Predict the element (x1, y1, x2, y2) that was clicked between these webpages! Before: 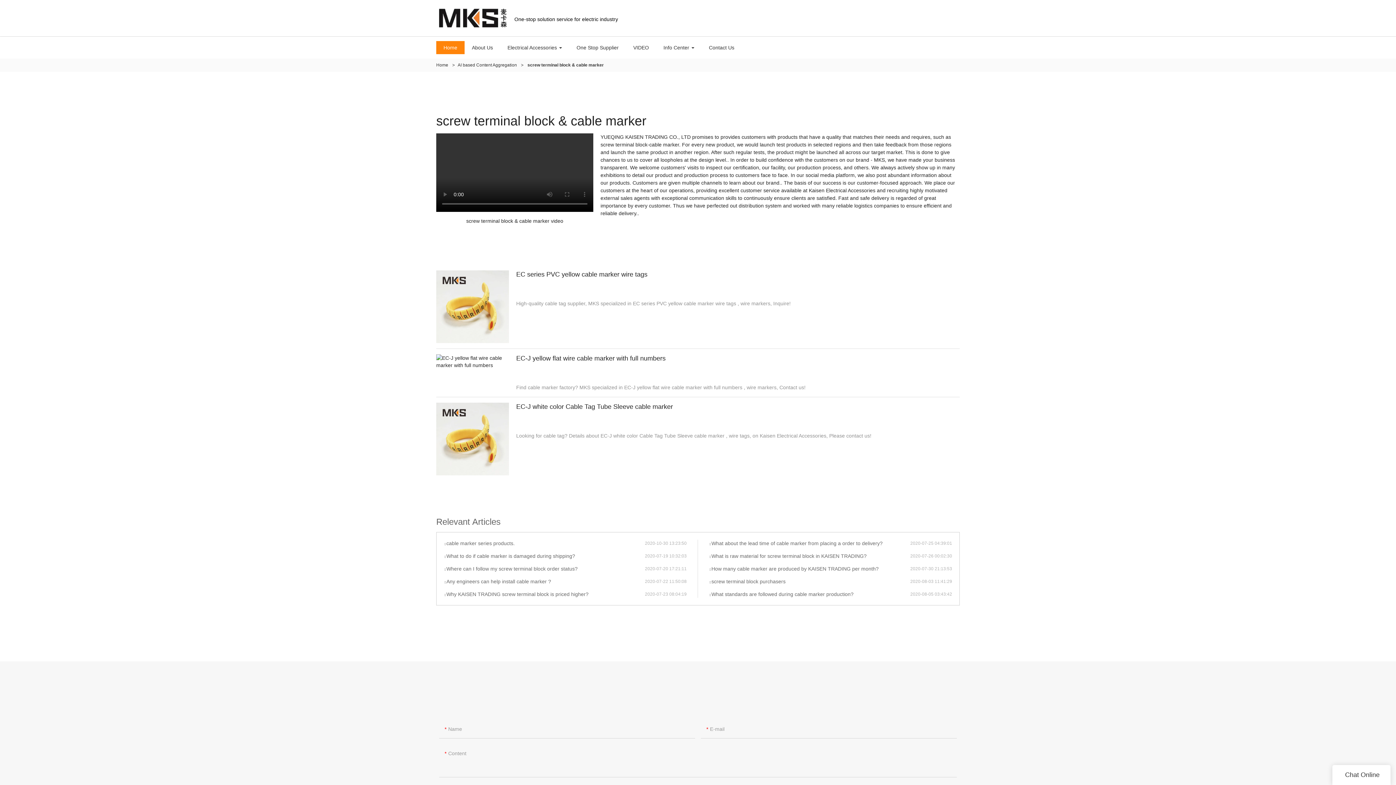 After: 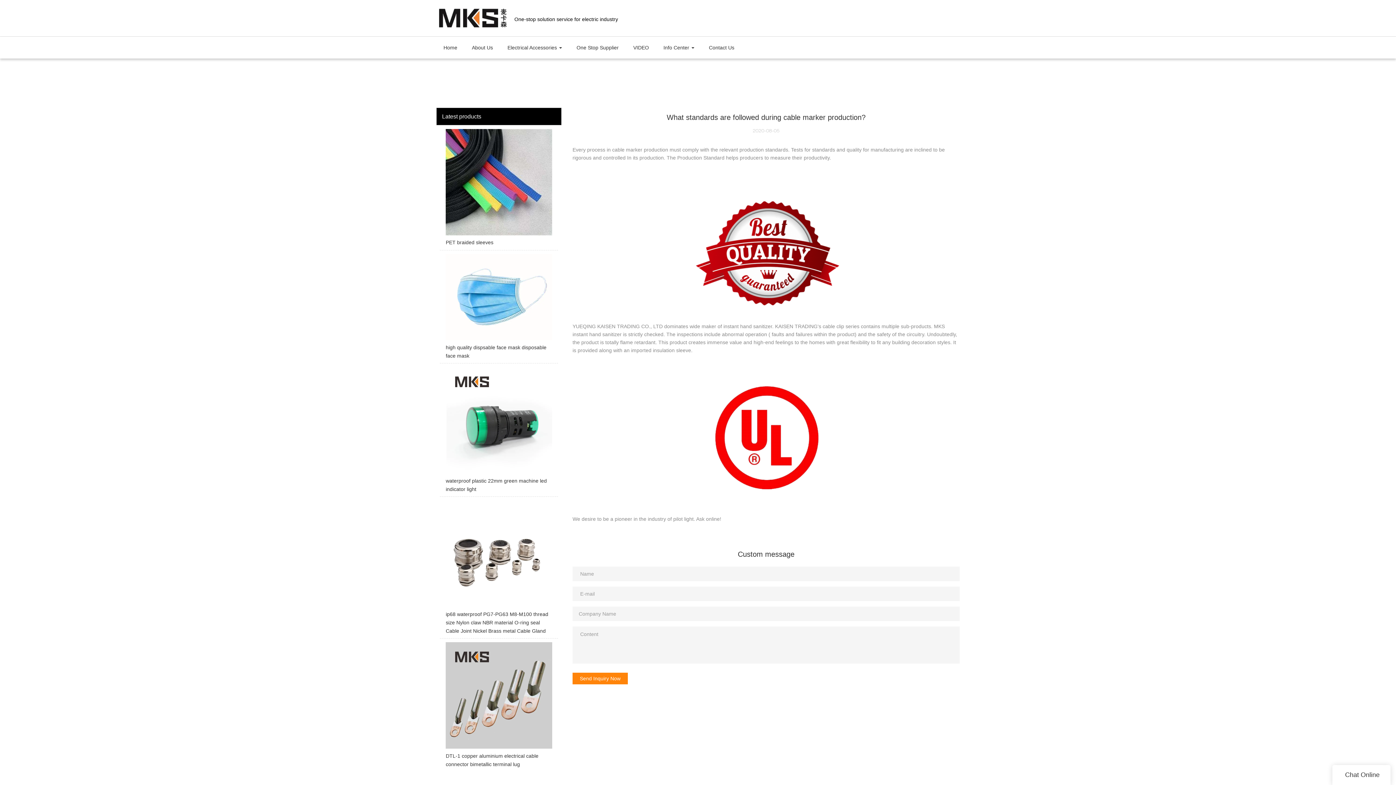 Action: bbox: (709, 590, 910, 598) label: What standards are followed during cable marker production?